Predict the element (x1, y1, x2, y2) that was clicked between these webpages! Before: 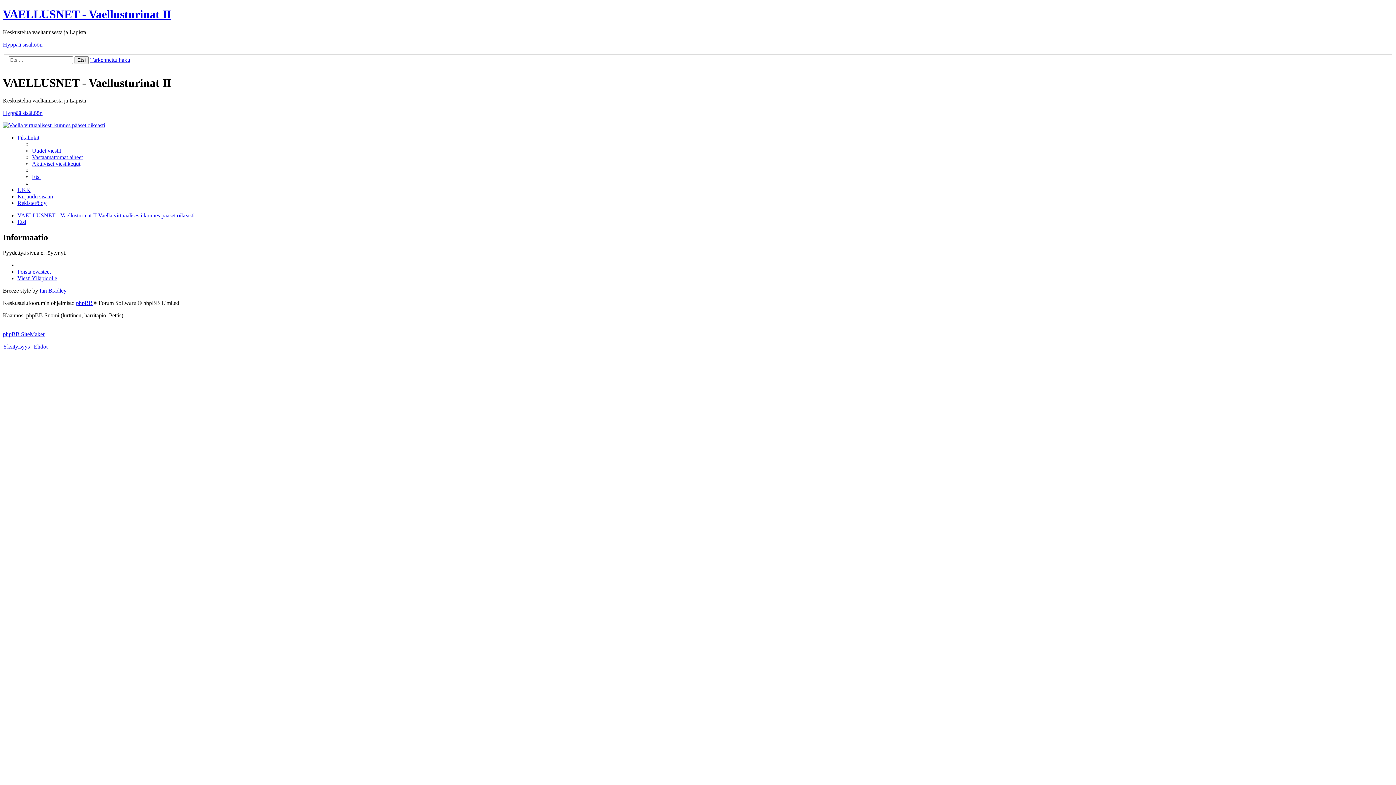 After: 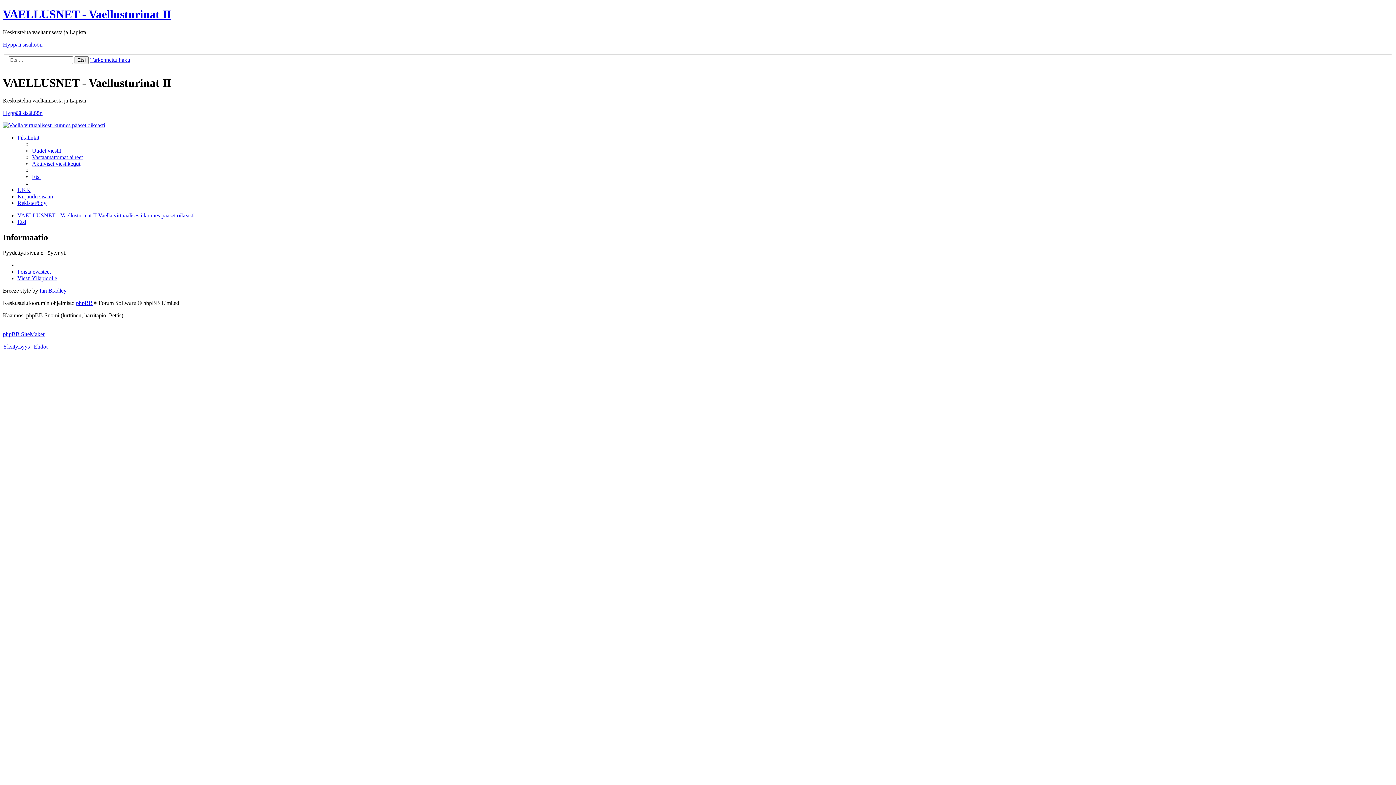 Action: label: Pikalinkit bbox: (17, 134, 39, 140)